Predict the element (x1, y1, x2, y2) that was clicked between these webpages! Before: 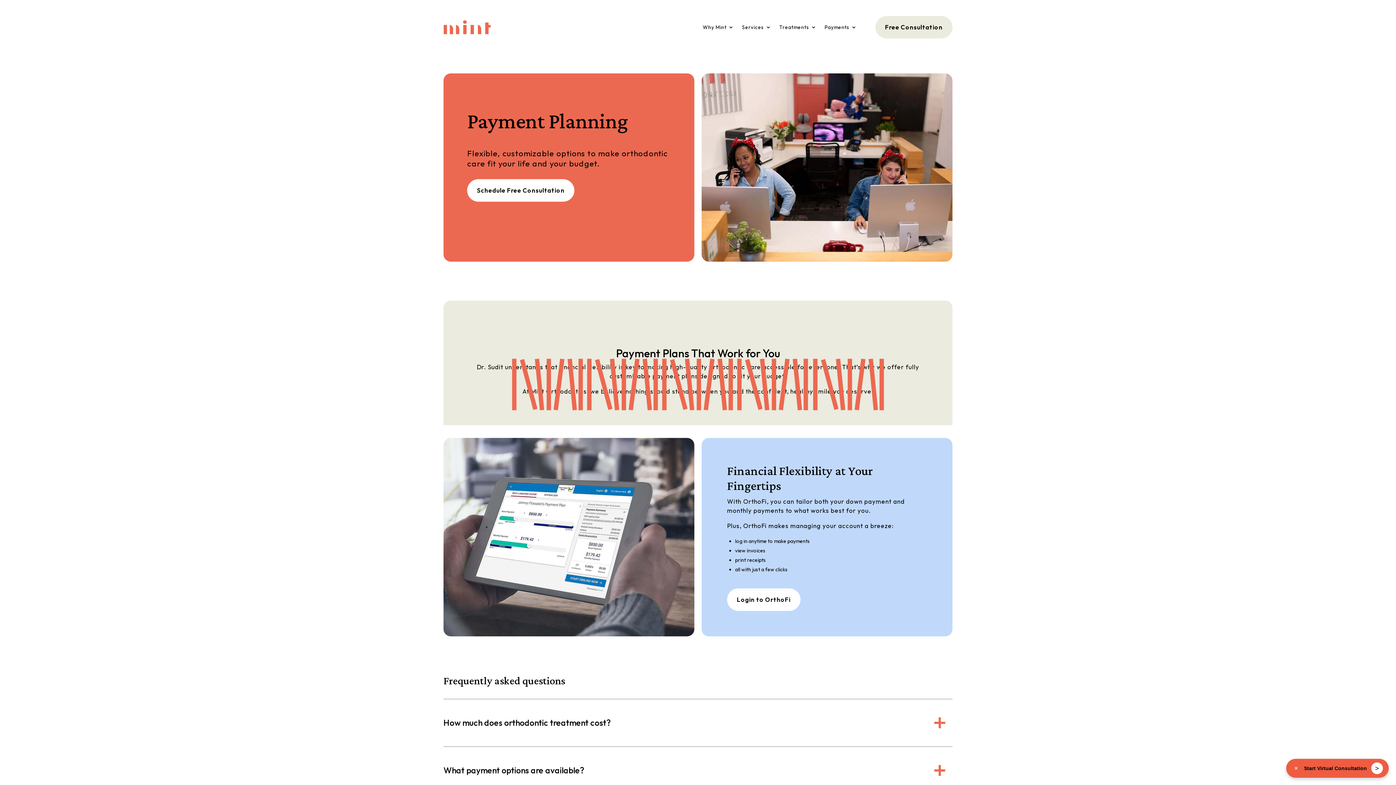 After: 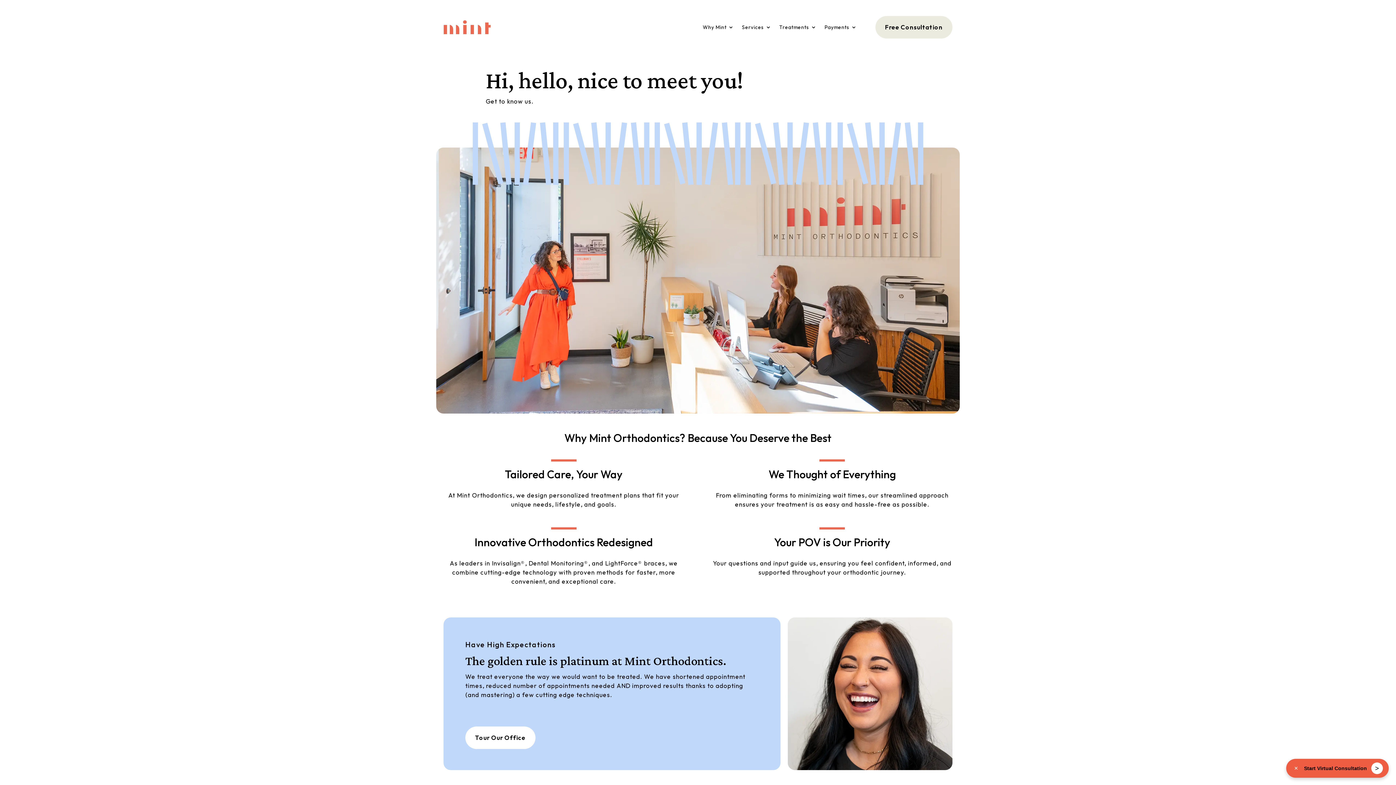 Action: label: Why Mint bbox: (702, 24, 734, 32)